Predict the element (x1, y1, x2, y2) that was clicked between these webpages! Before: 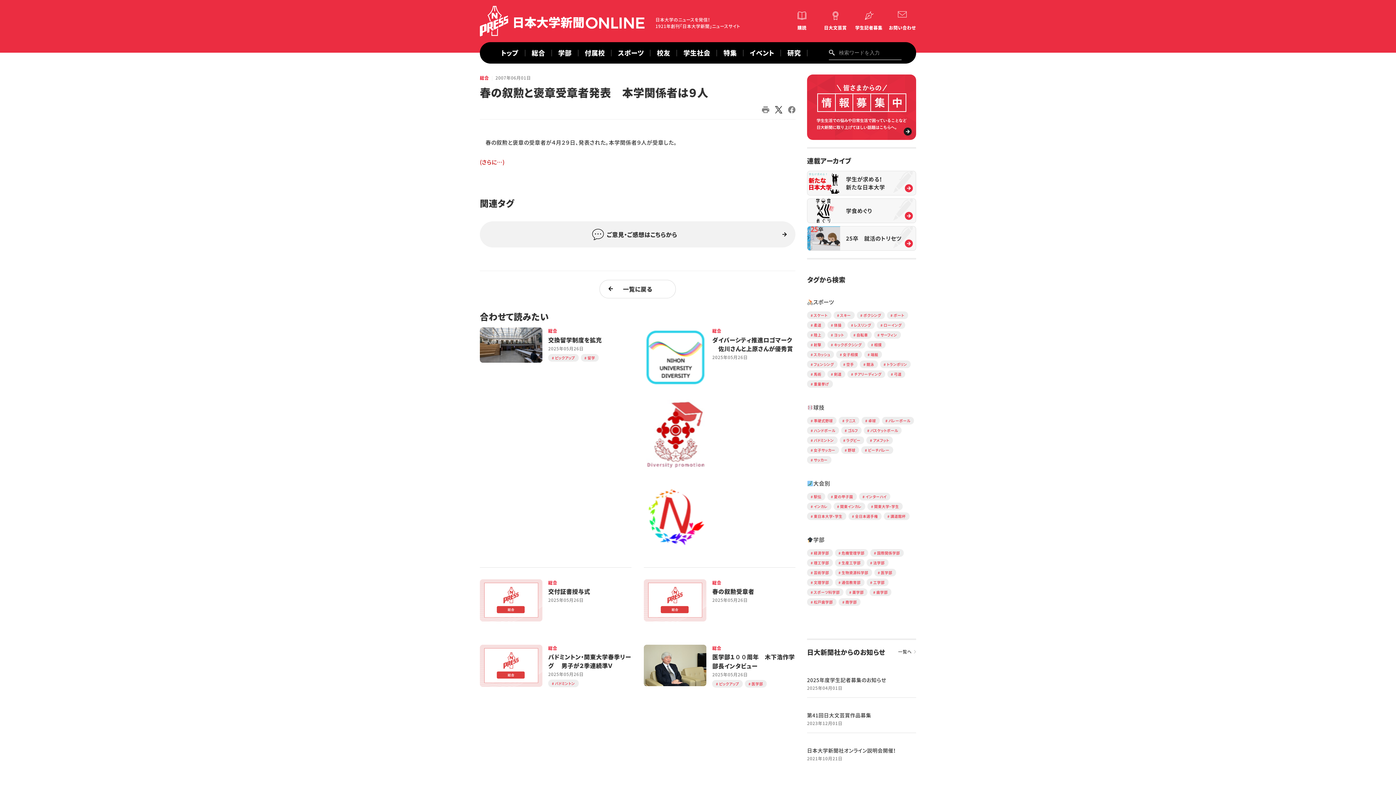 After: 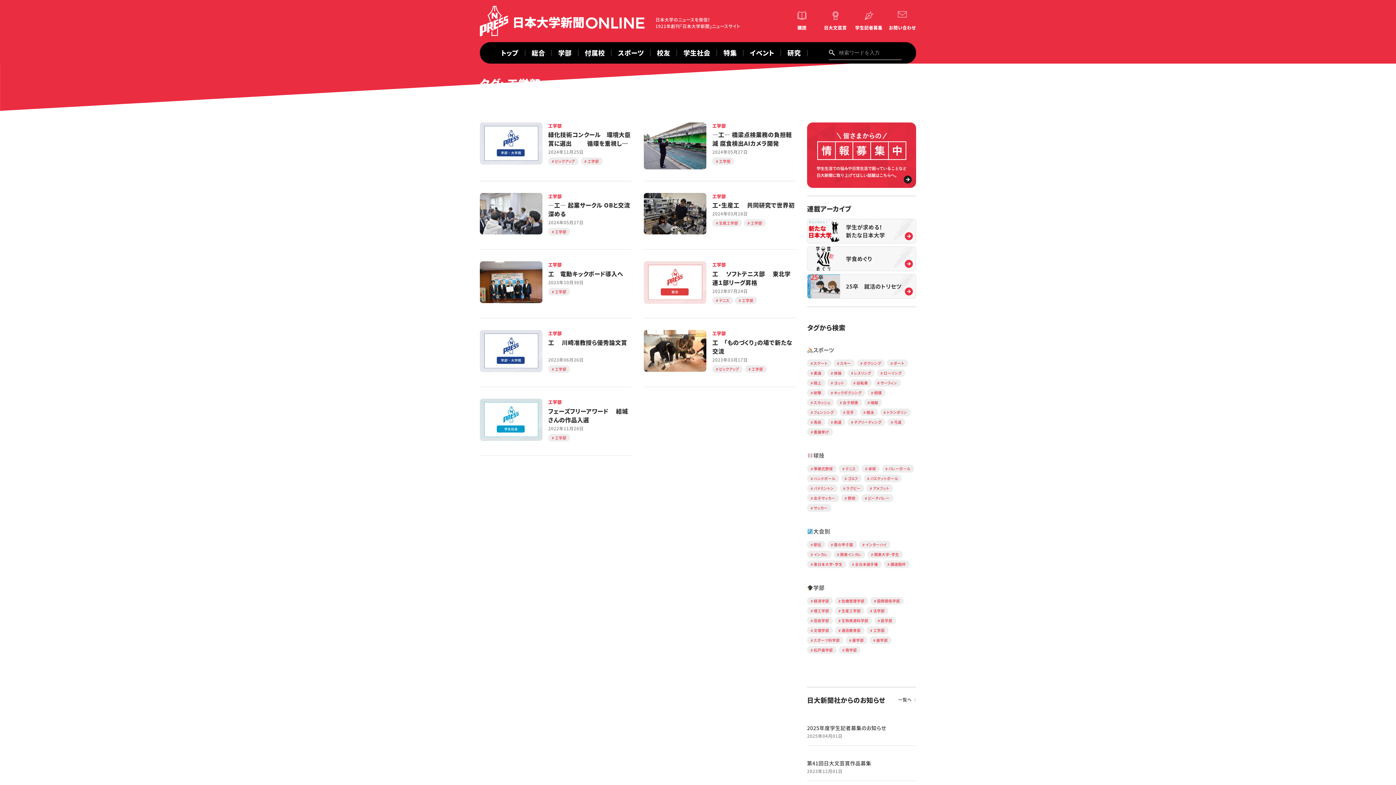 Action: bbox: (873, 580, 884, 585) label: 工学部